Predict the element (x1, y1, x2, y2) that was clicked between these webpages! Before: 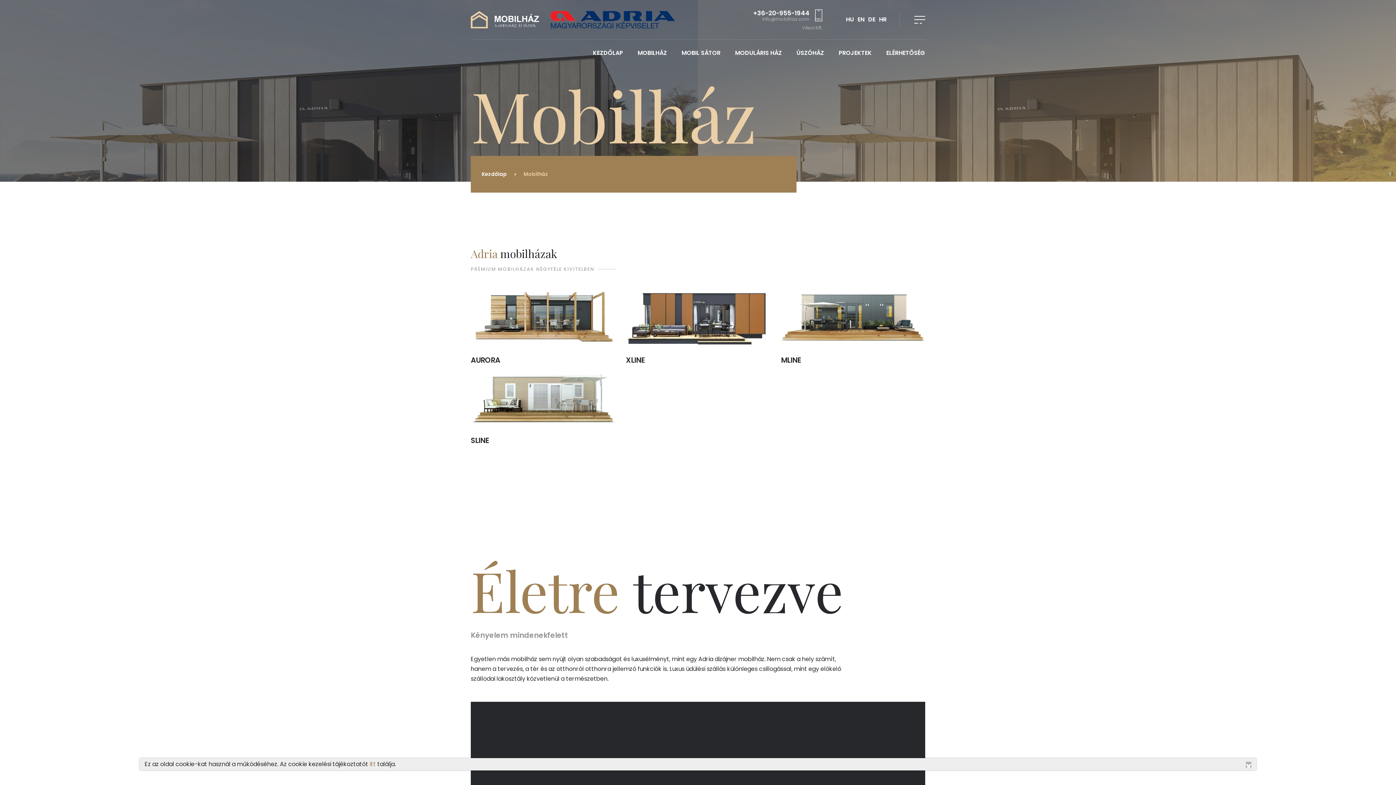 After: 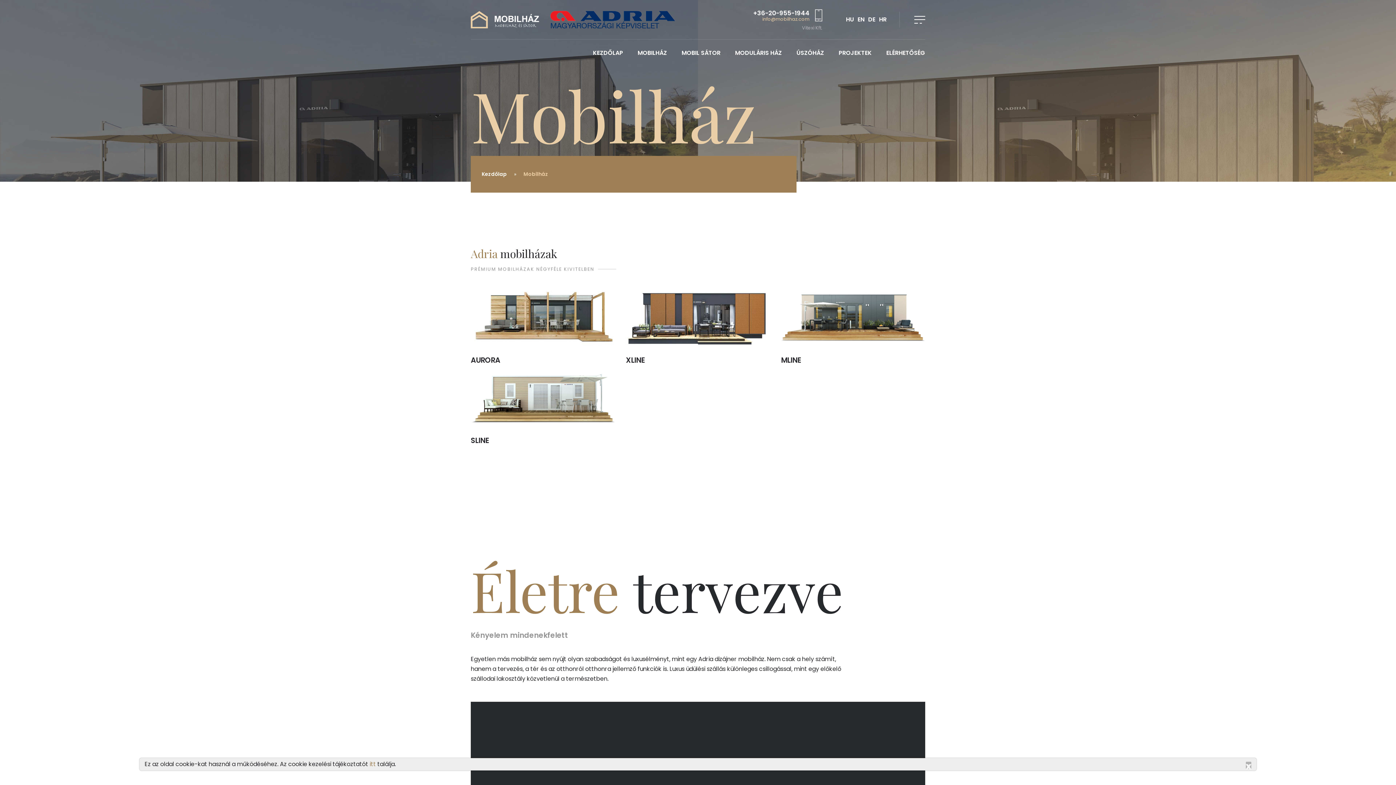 Action: bbox: (762, 8, 809, 15) label: info@mobilhaz.com